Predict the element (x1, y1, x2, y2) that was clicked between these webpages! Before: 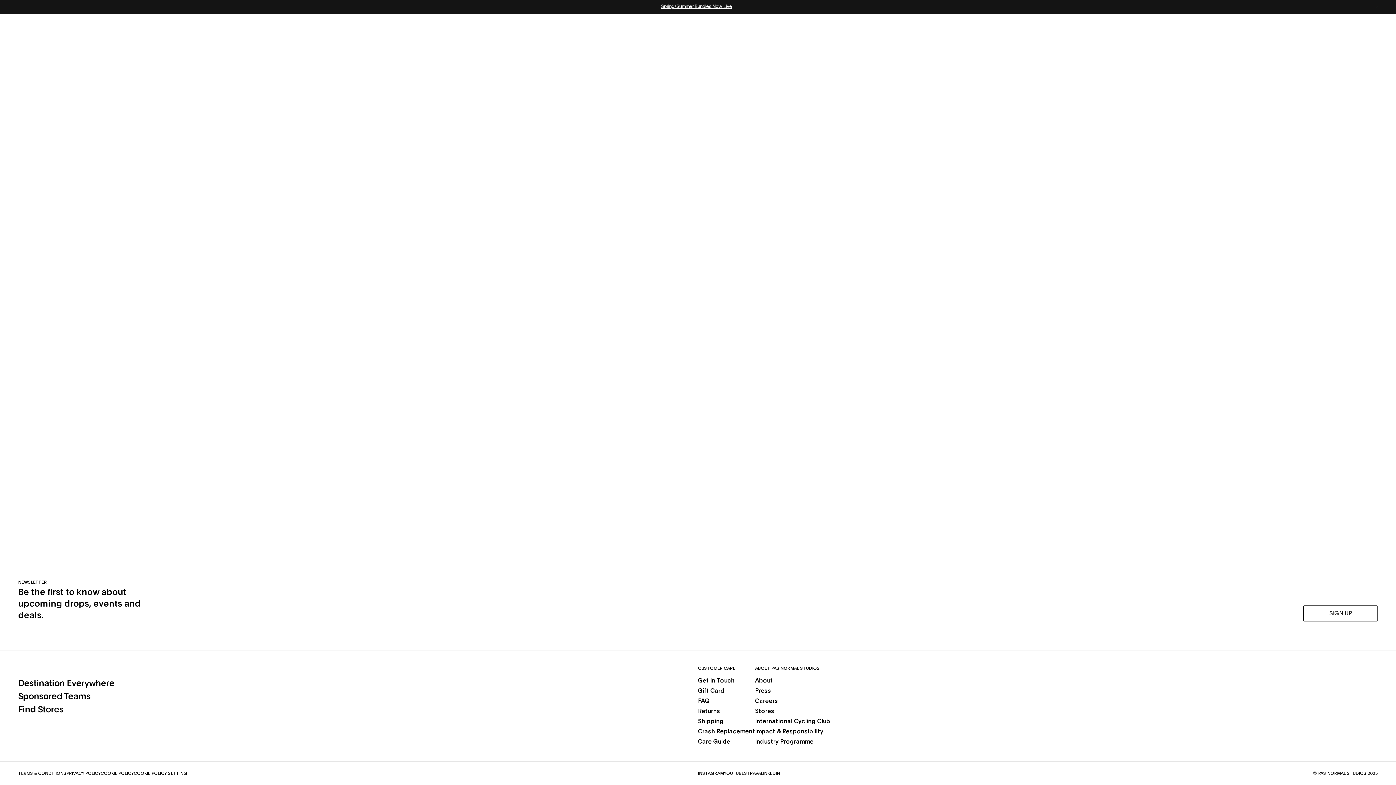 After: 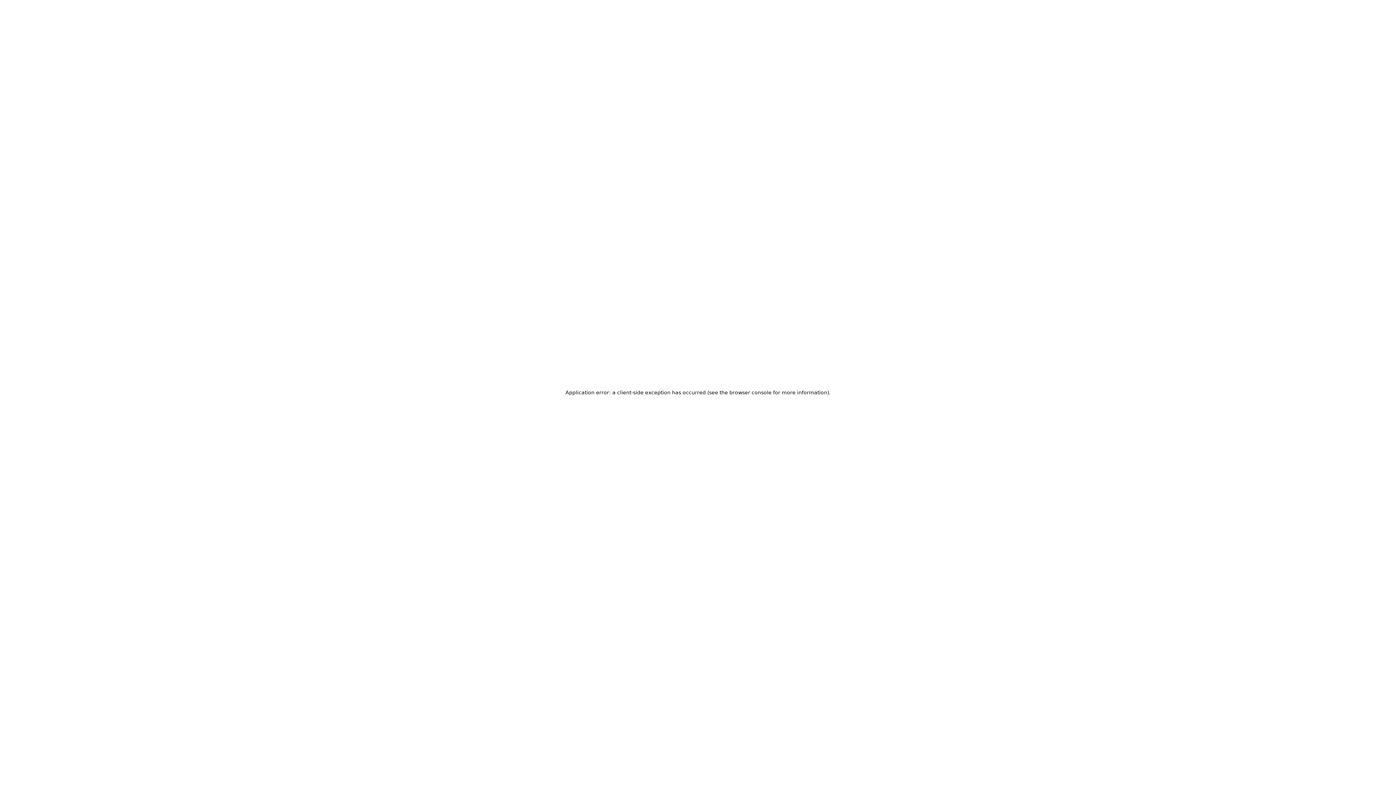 Action: bbox: (698, 706, 755, 716) label: Returns